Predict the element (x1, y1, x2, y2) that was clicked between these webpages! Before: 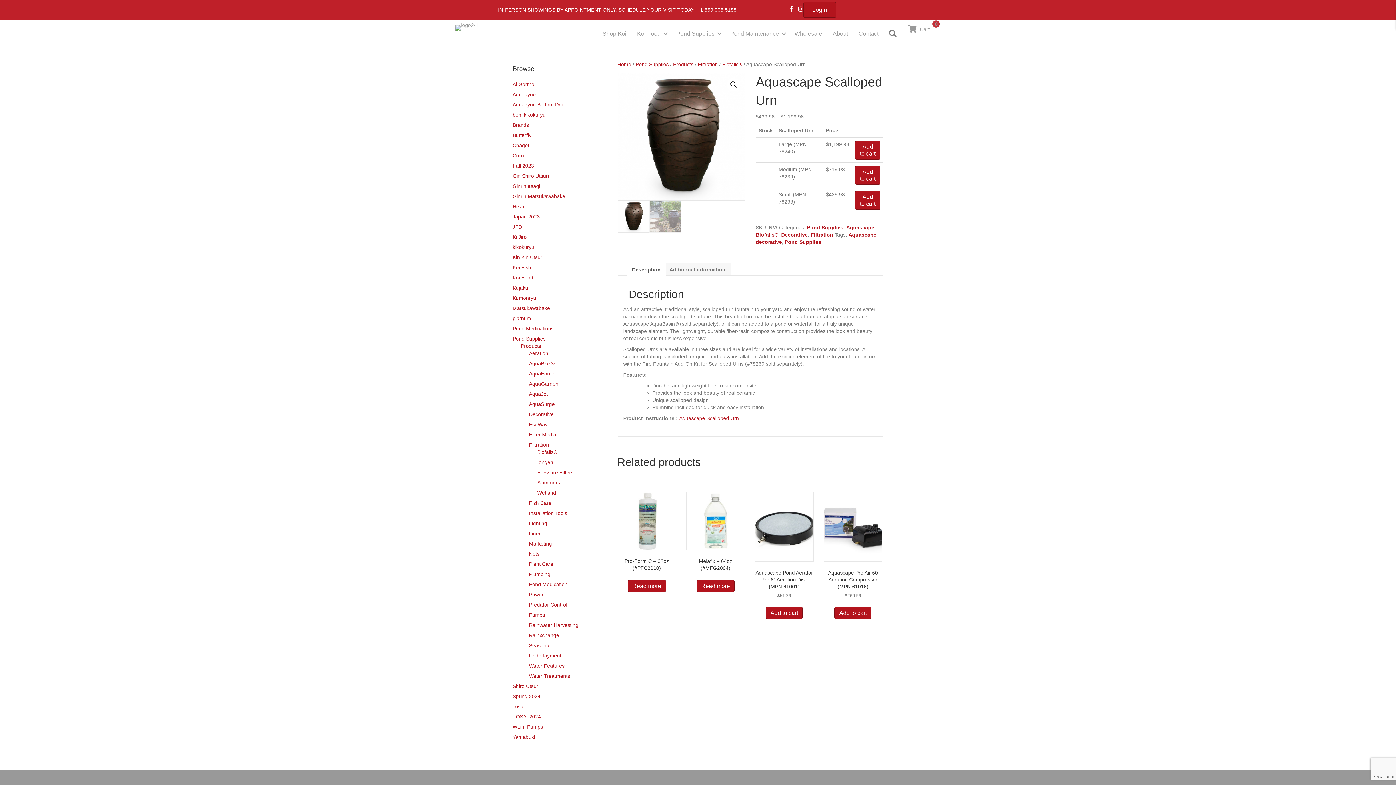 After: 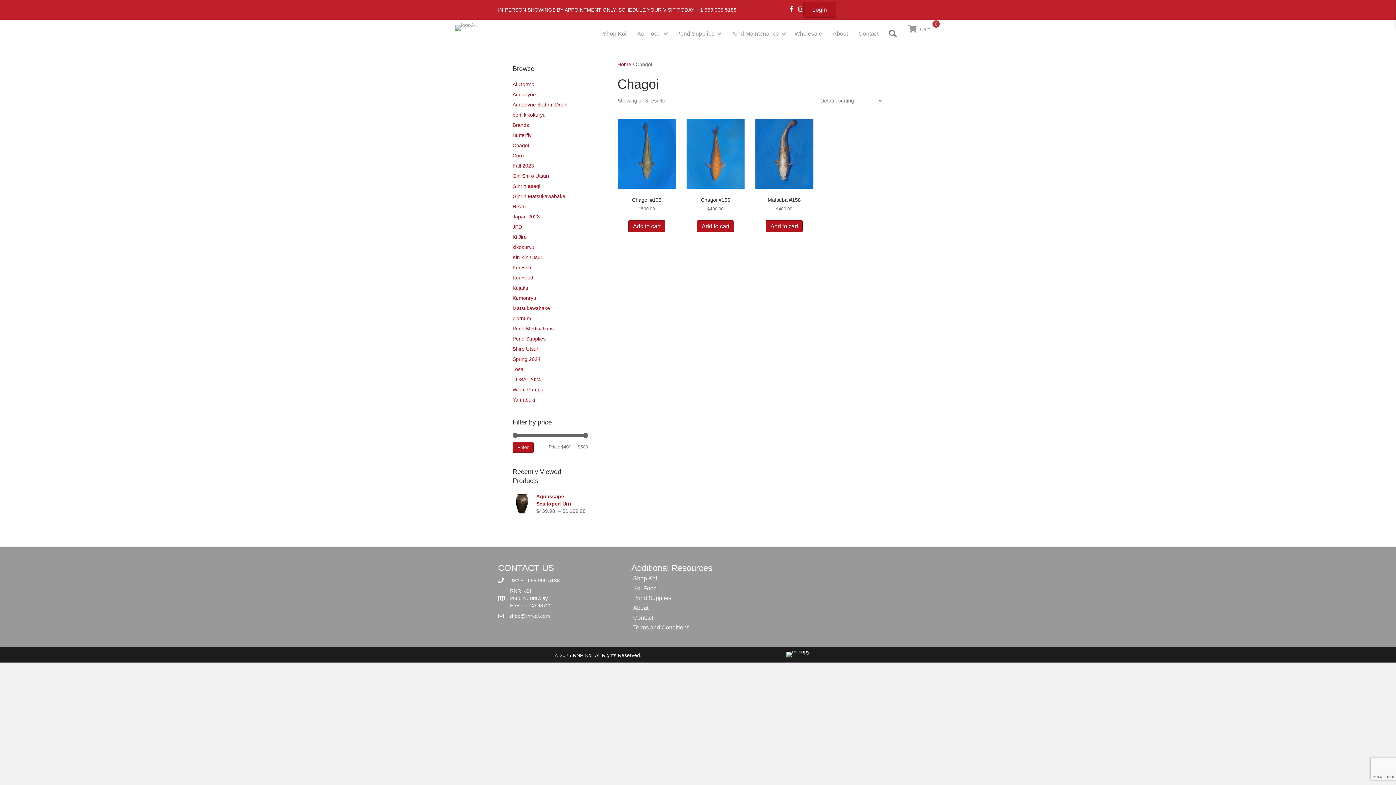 Action: bbox: (512, 142, 529, 148) label: Chagoi